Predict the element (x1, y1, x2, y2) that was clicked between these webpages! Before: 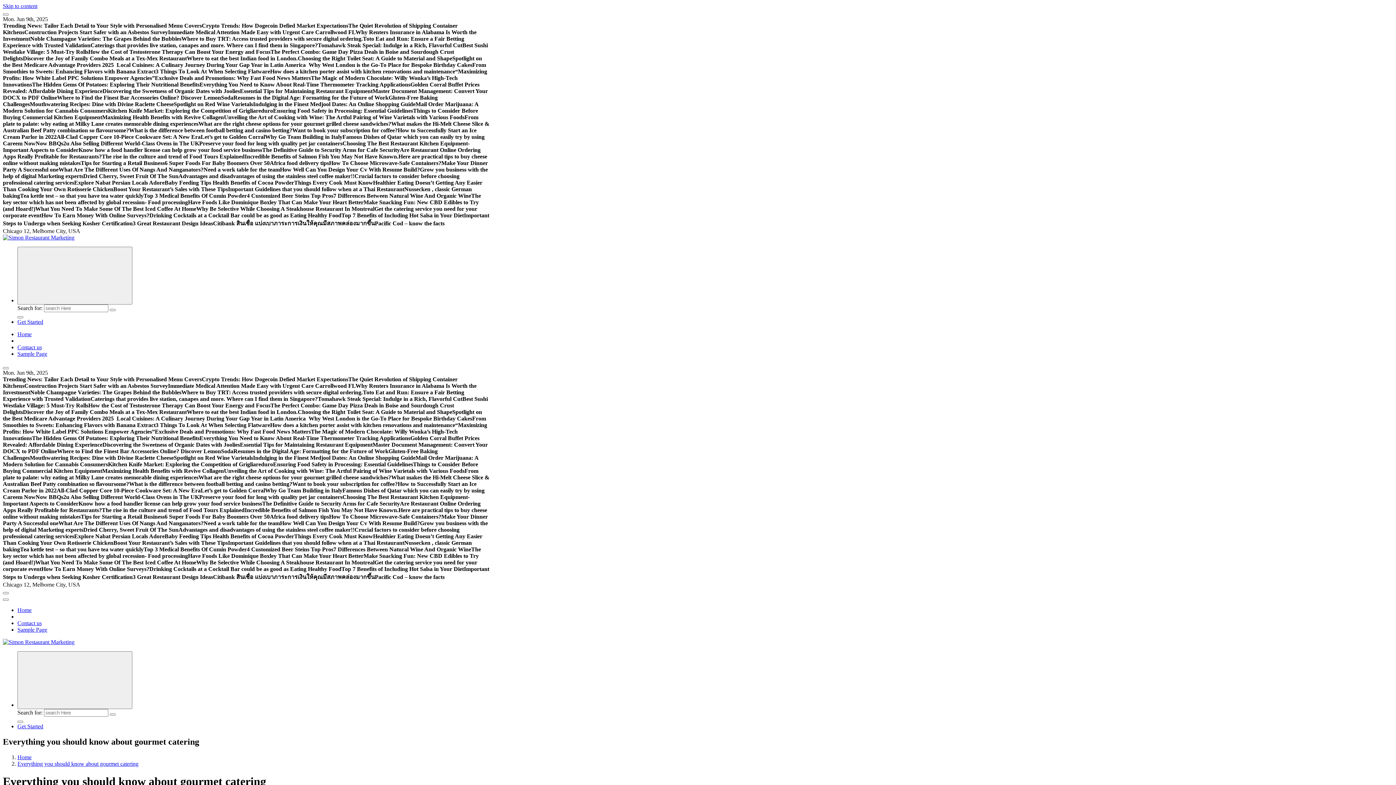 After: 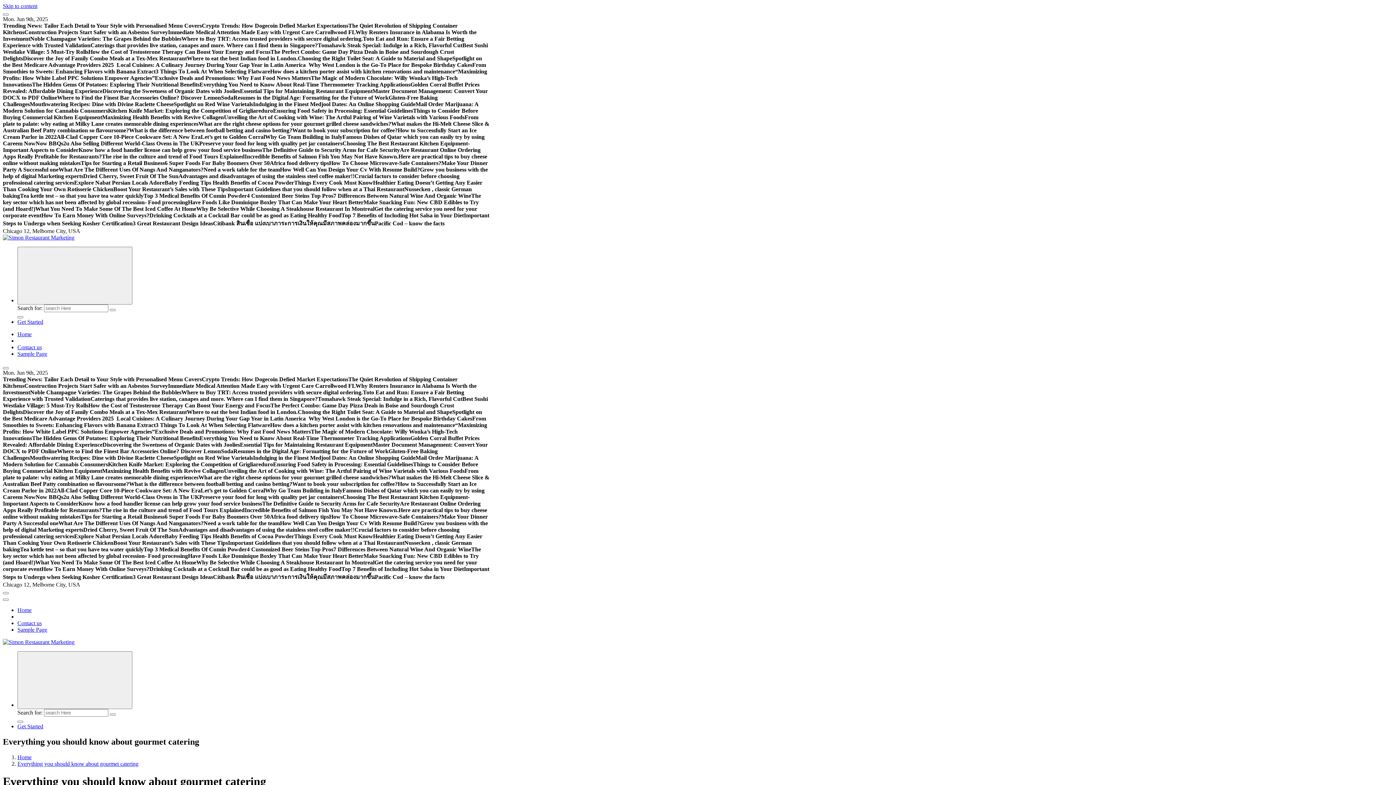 Action: bbox: (17, 723, 43, 729) label: Get Started